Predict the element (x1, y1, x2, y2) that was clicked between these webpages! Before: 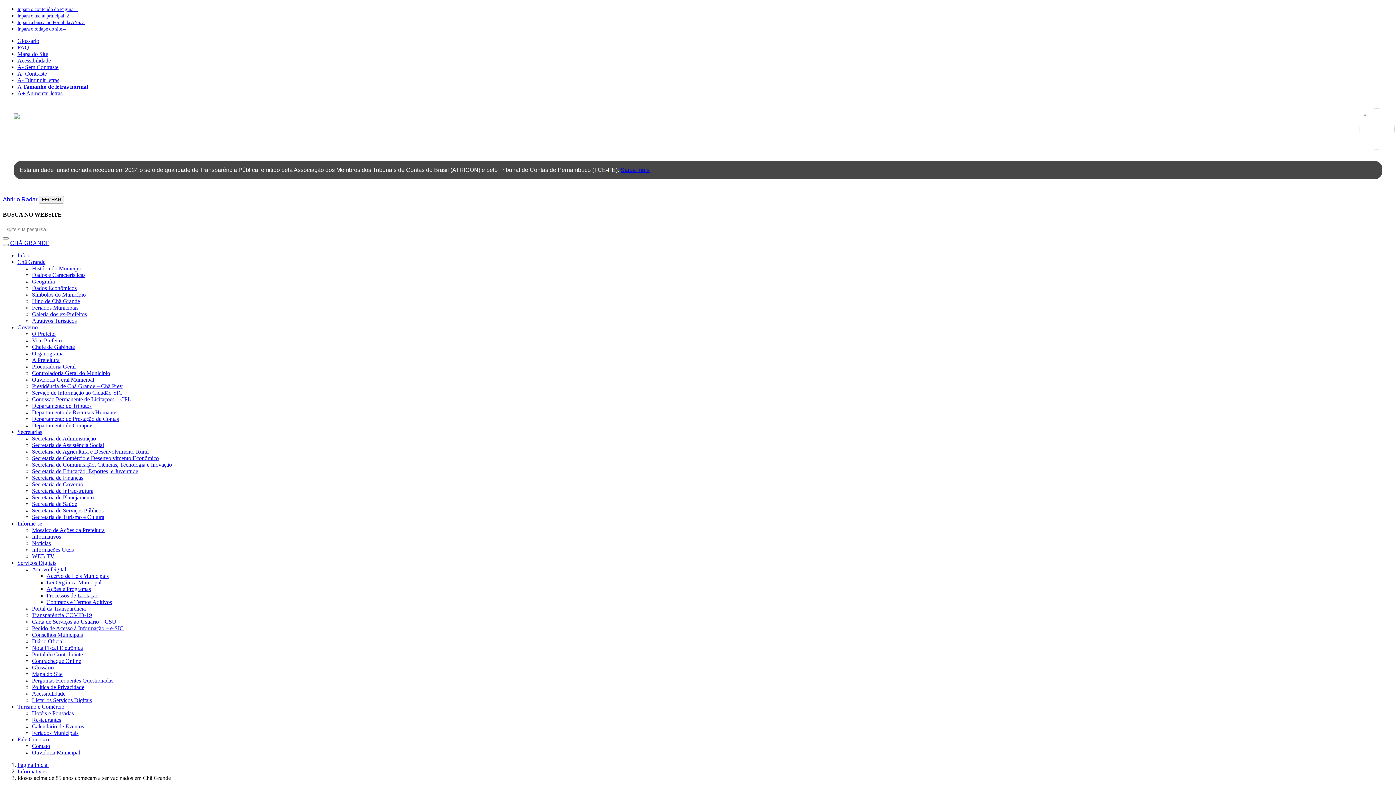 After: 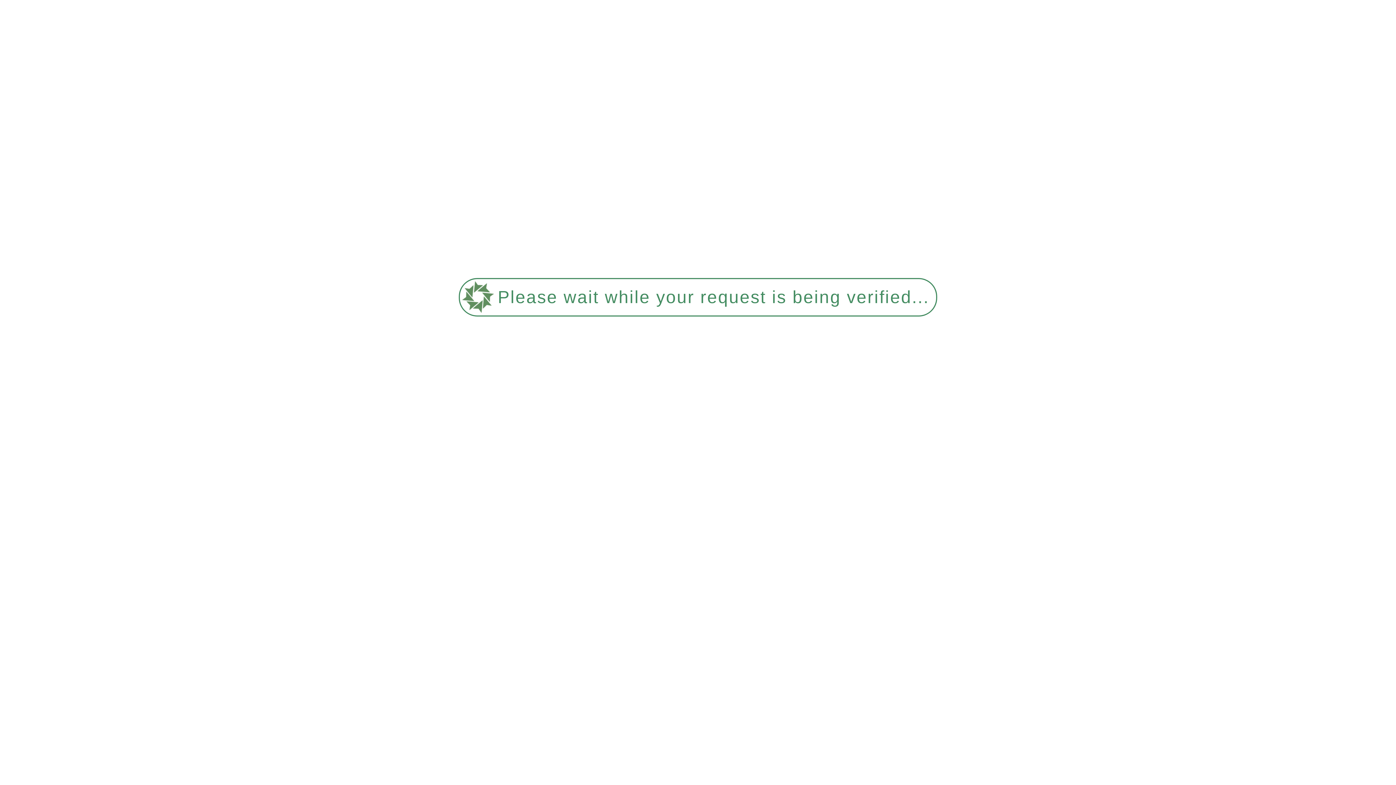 Action: label: Página Inicial bbox: (17, 762, 48, 768)